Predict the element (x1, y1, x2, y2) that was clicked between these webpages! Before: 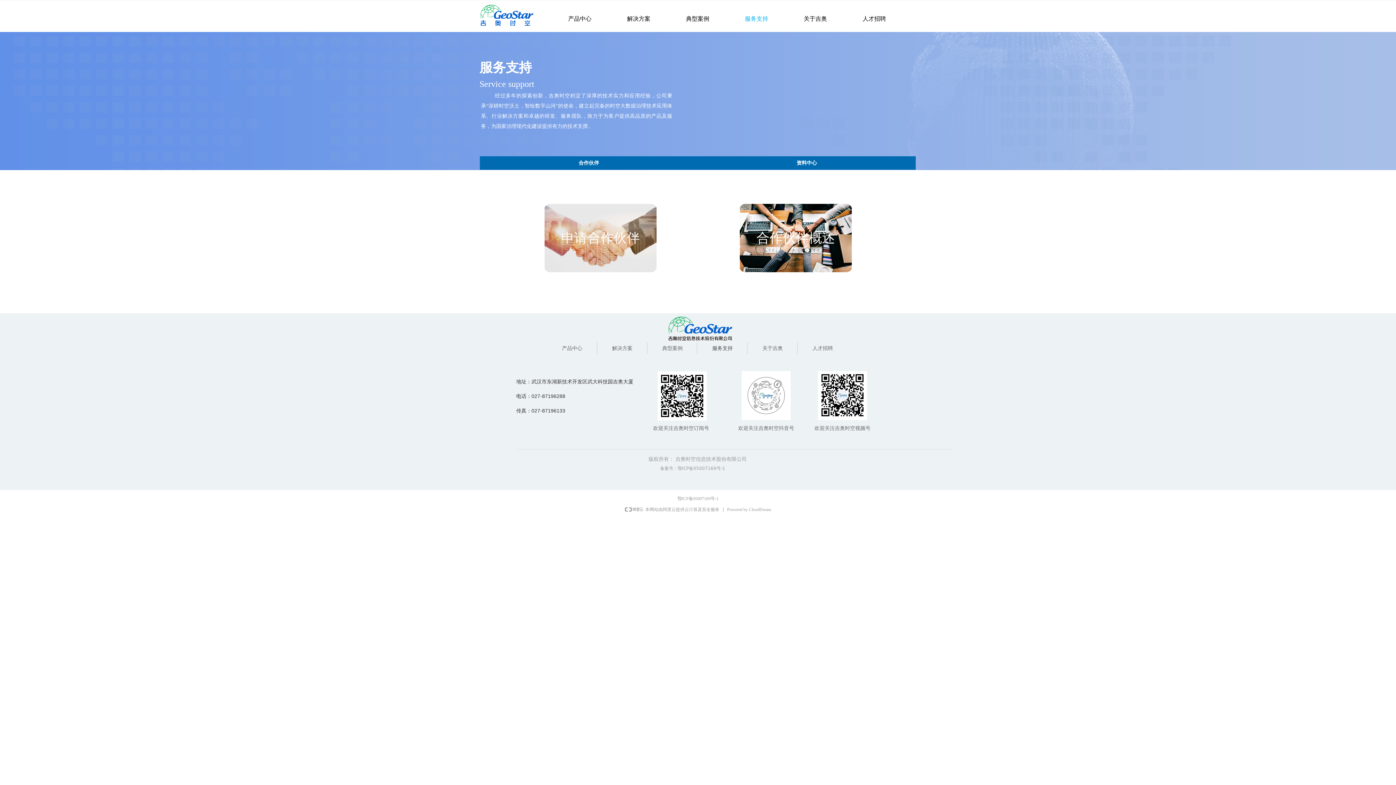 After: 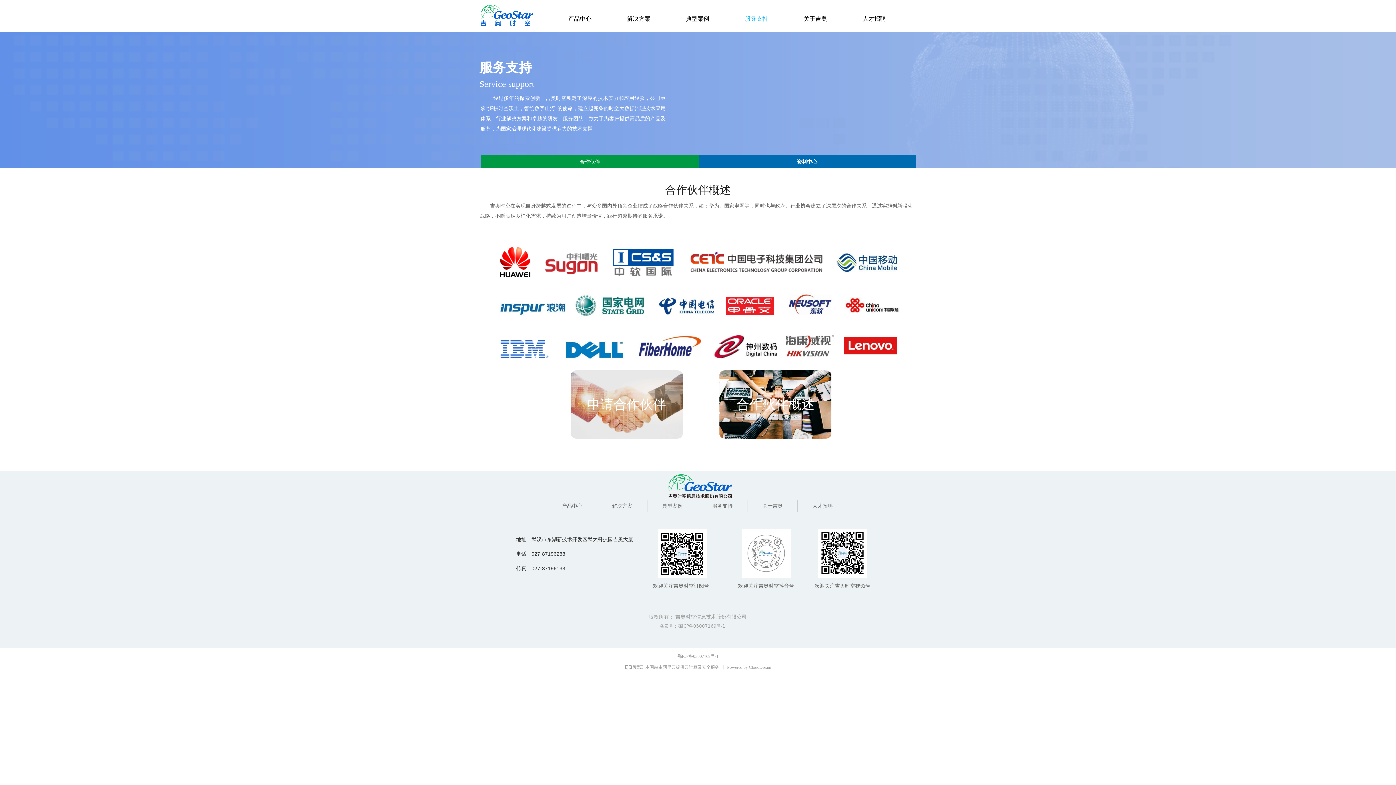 Action: label: 合作伙伴概述 bbox: (739, 204, 852, 272)